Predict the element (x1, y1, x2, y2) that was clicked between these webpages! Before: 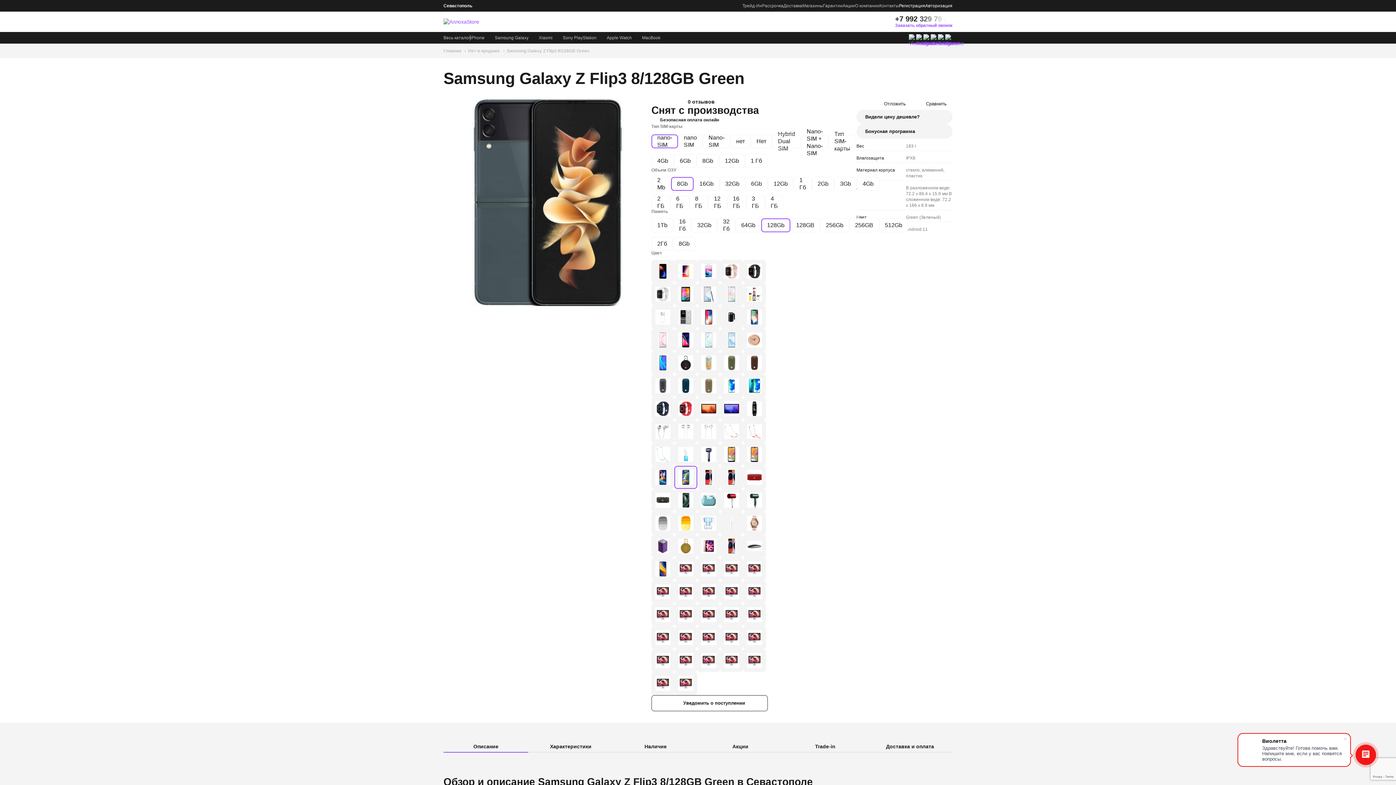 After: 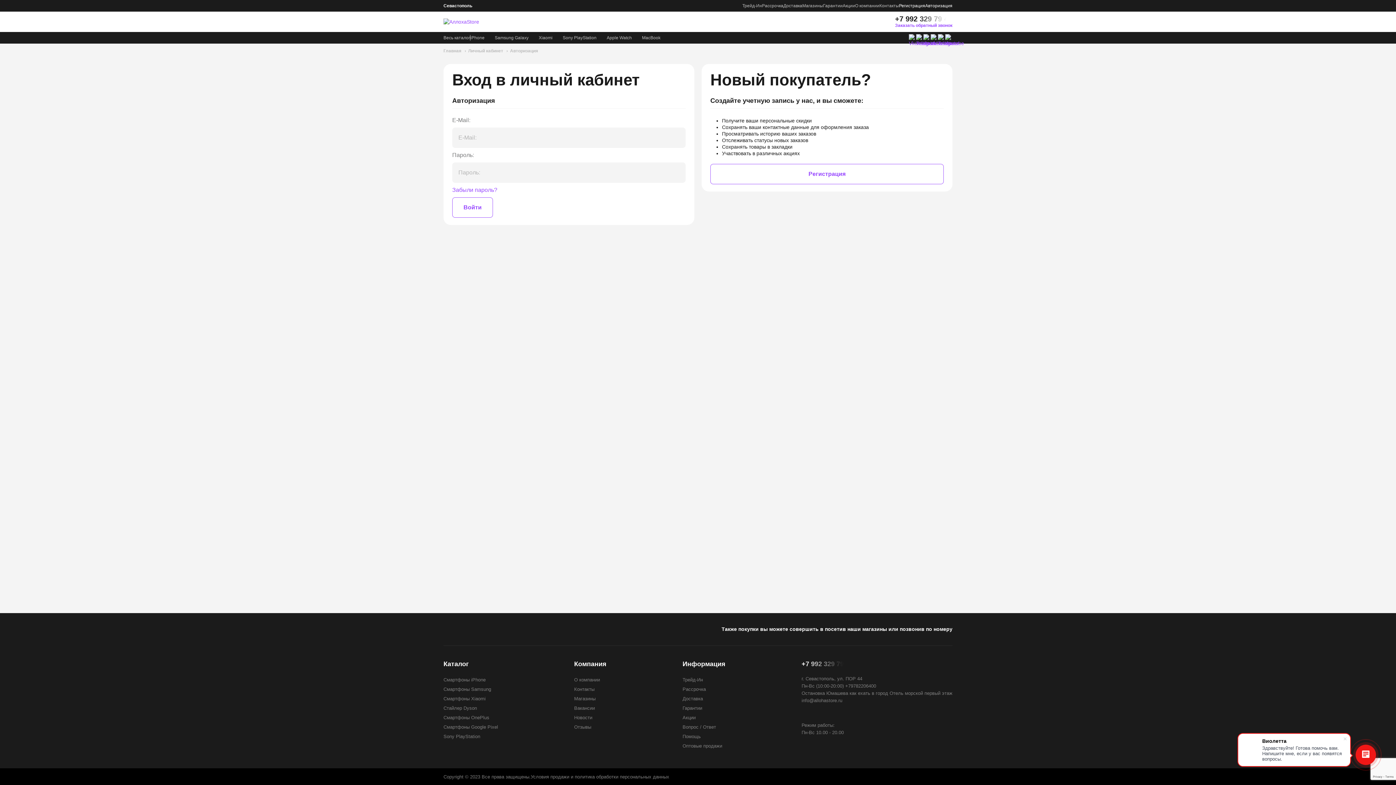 Action: label: Авторизация bbox: (925, 0, 952, 11)